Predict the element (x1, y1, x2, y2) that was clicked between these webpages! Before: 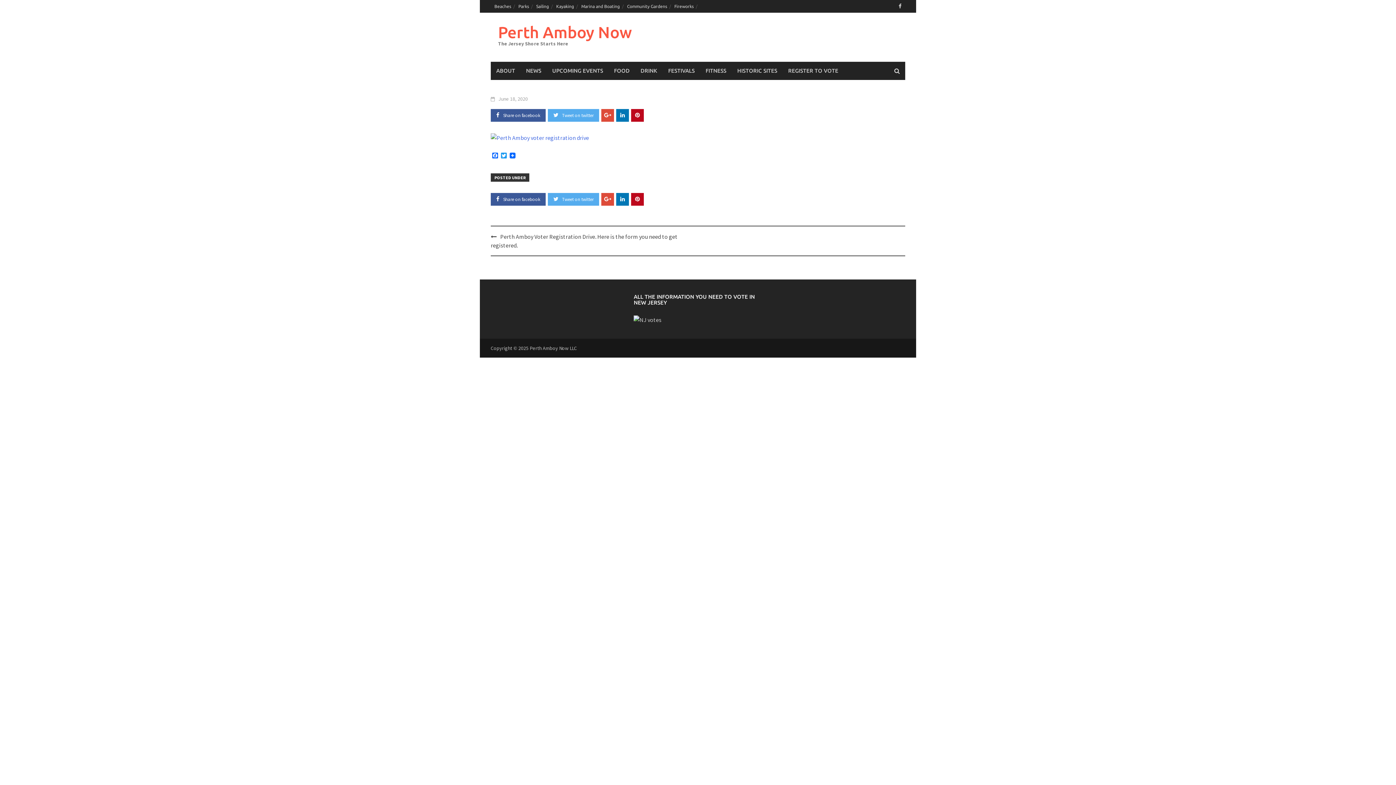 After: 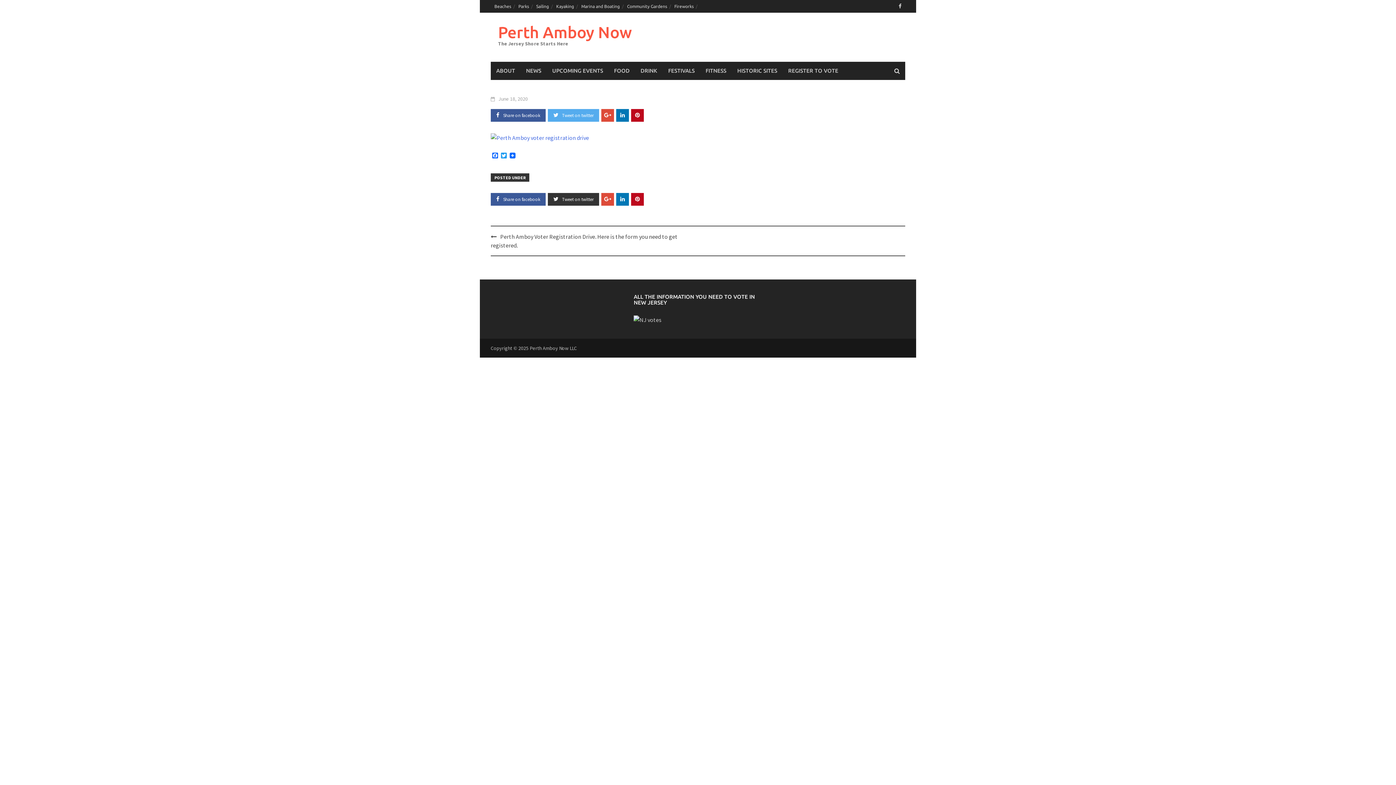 Action: label: Tweet on twitter bbox: (548, 193, 599, 205)